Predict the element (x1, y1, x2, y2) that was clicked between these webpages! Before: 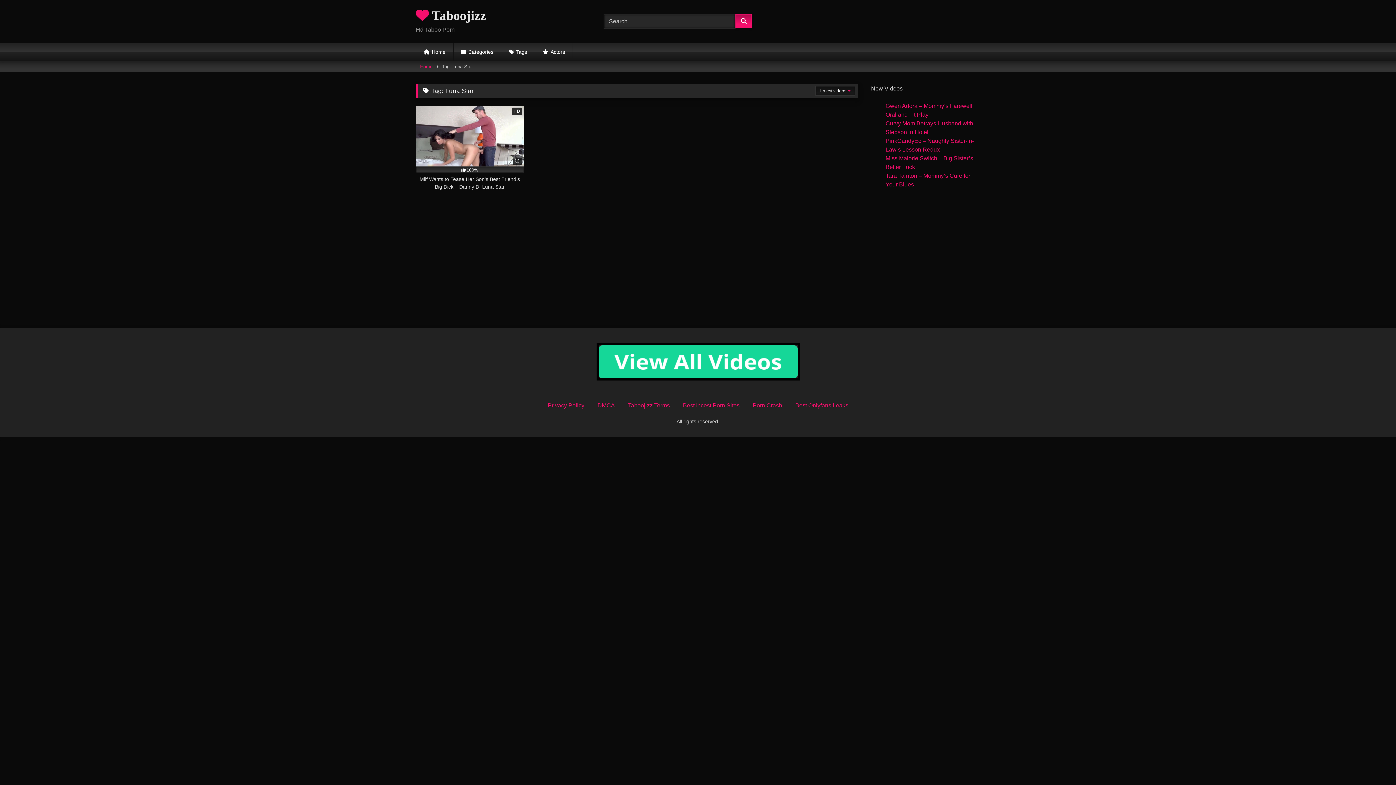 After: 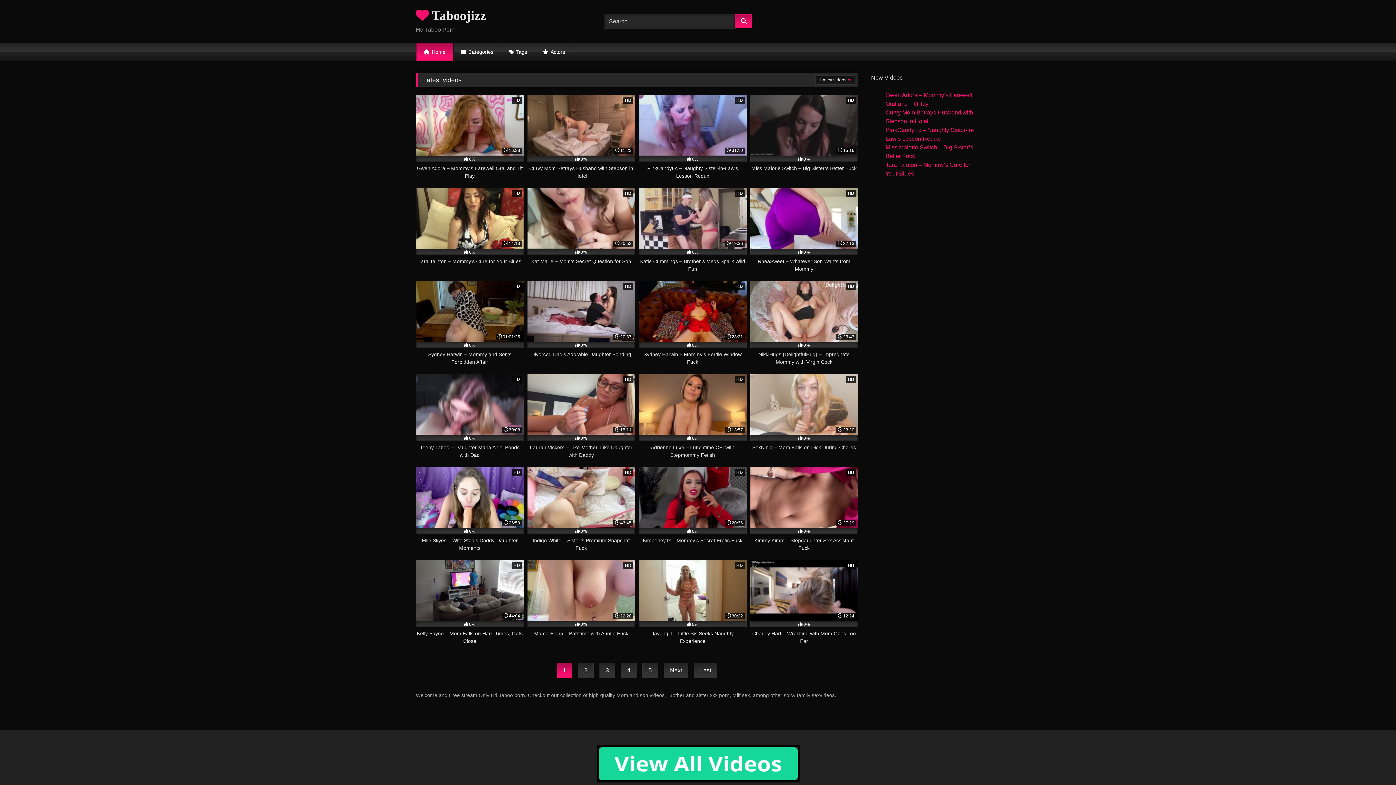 Action: bbox: (592, 379, 803, 385)